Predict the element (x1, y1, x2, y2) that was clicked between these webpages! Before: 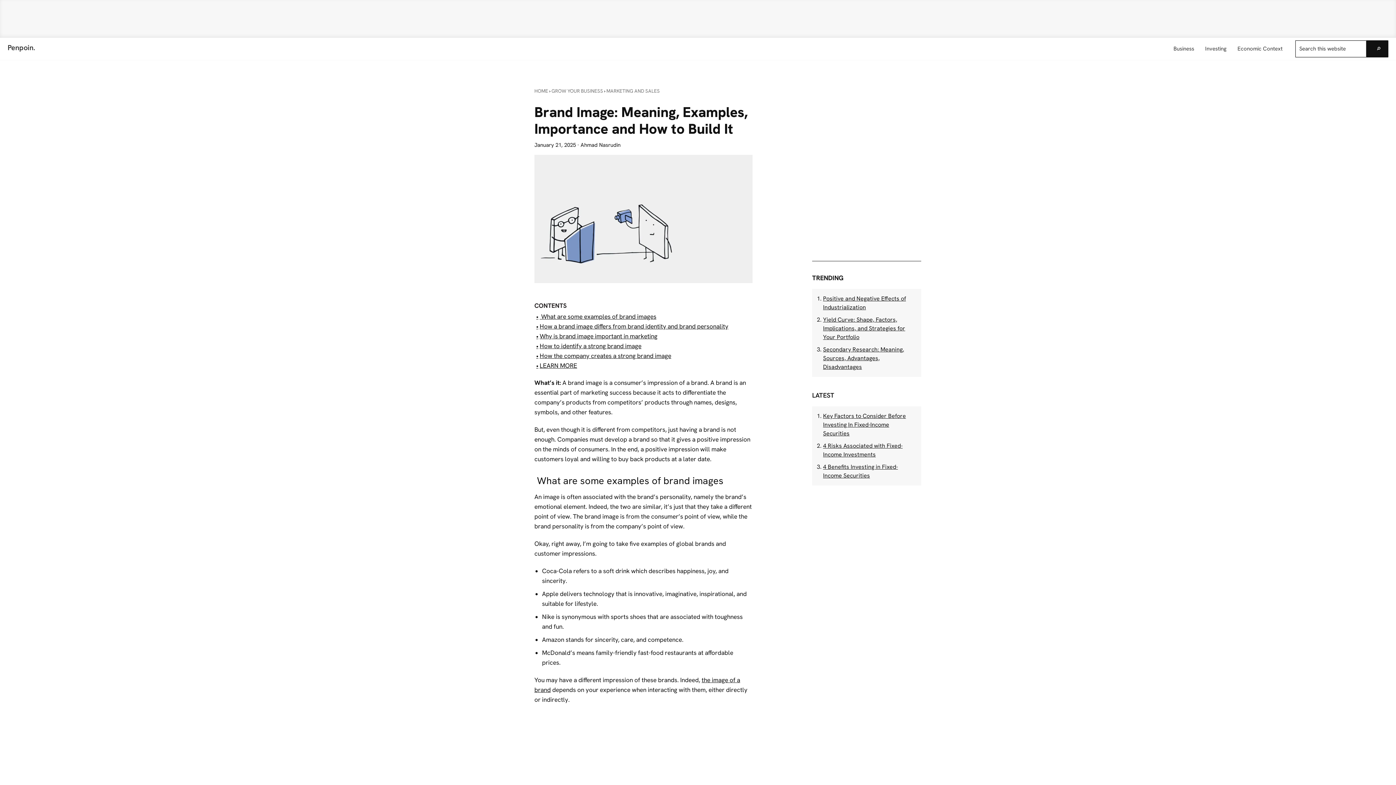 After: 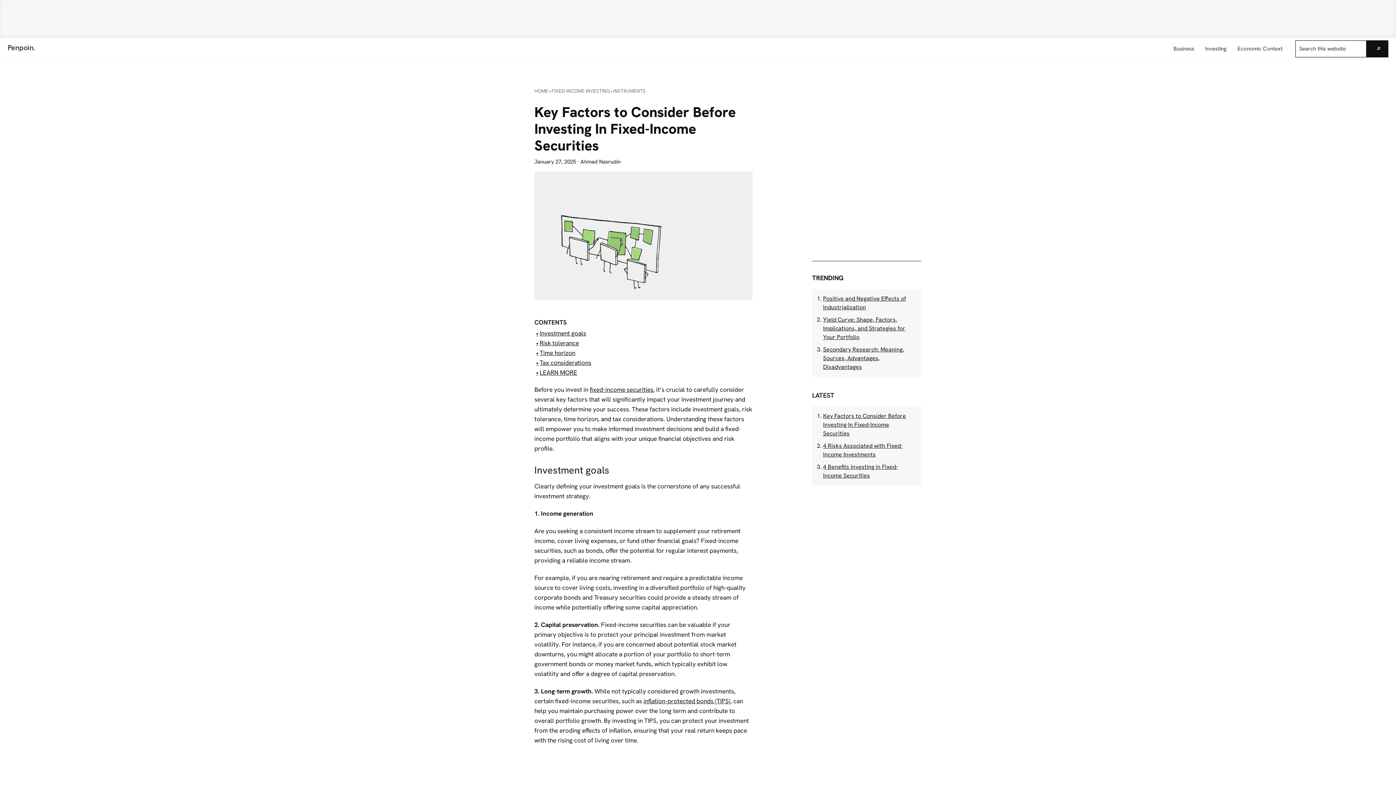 Action: label: Key Factors to Consider Before Investing In Fixed-Income Securities bbox: (823, 412, 906, 437)